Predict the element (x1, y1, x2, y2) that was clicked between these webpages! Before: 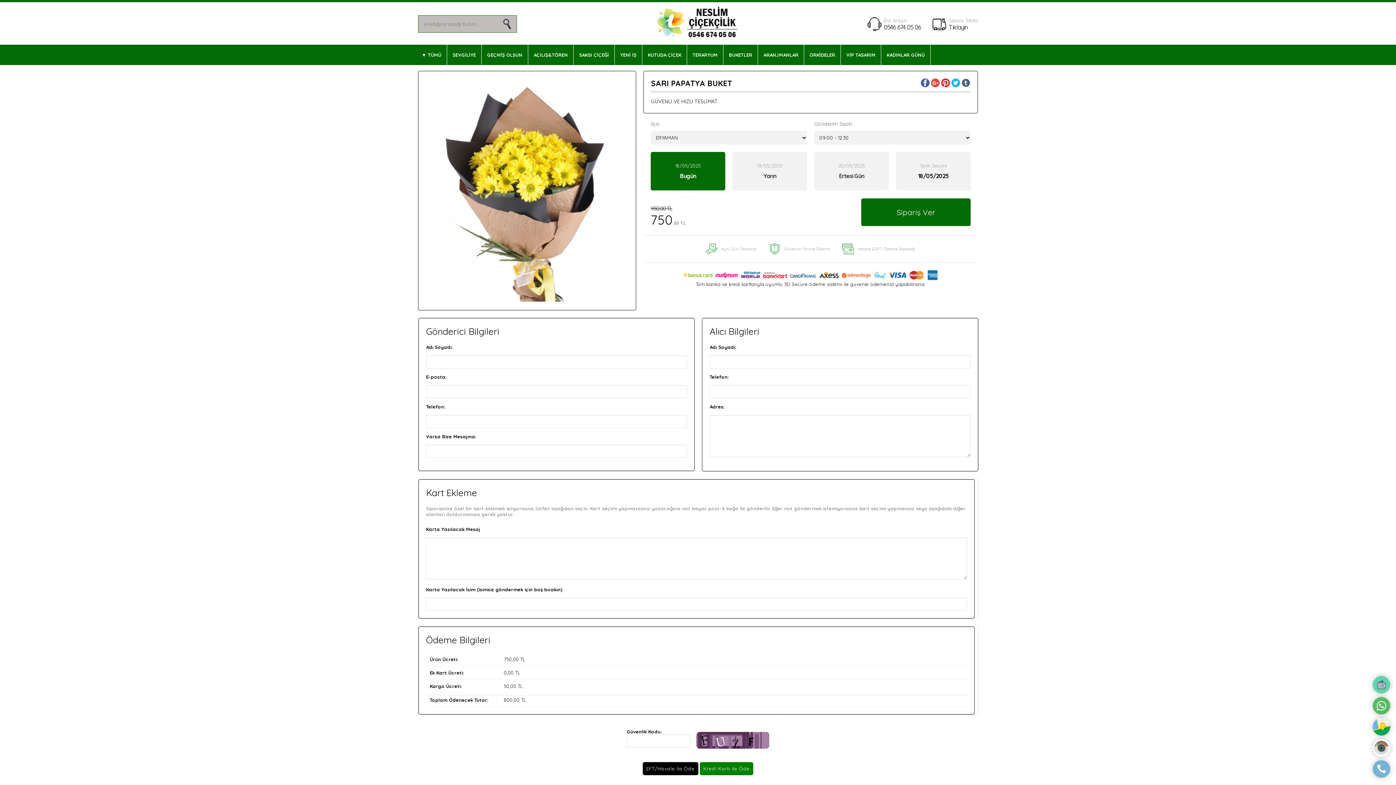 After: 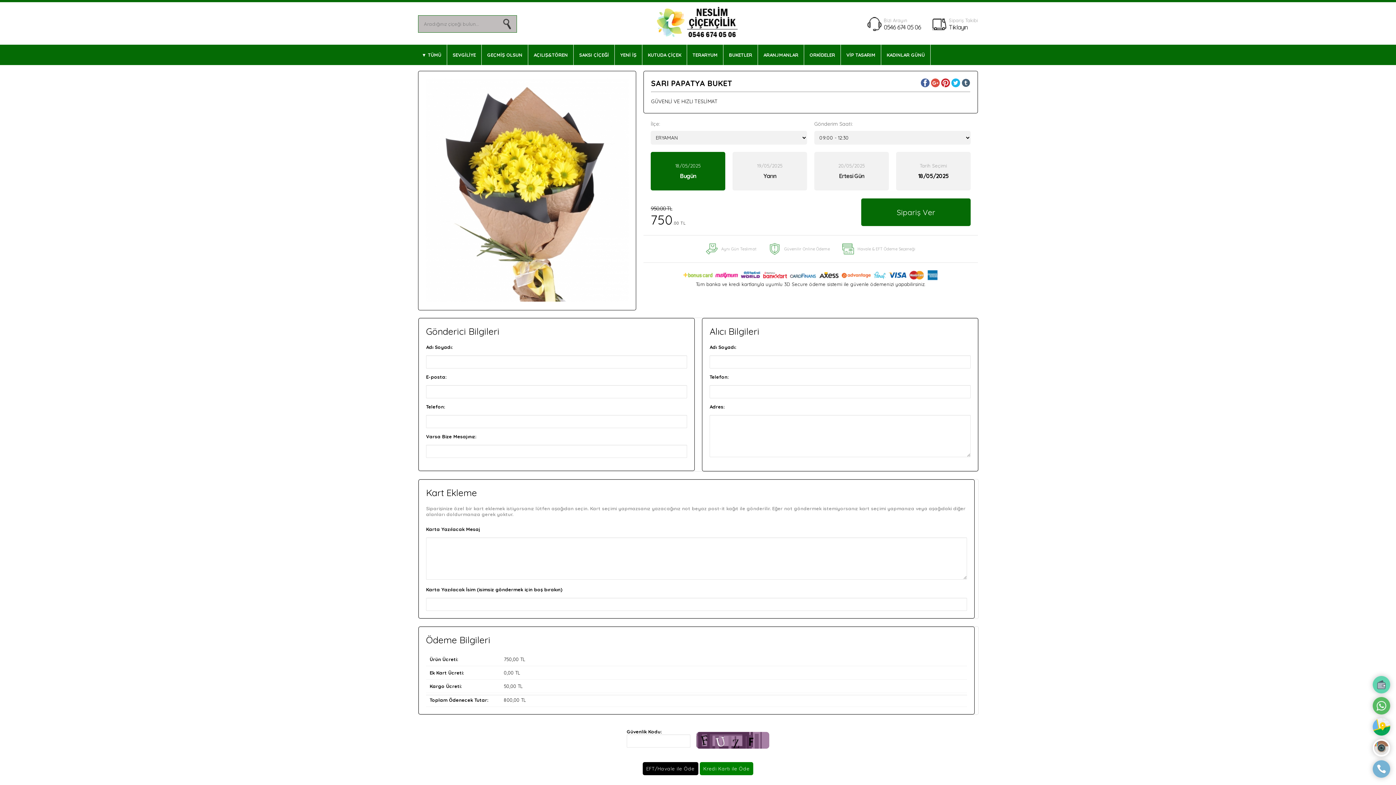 Action: bbox: (650, 152, 725, 190) label: 18/05/2025
Bugün